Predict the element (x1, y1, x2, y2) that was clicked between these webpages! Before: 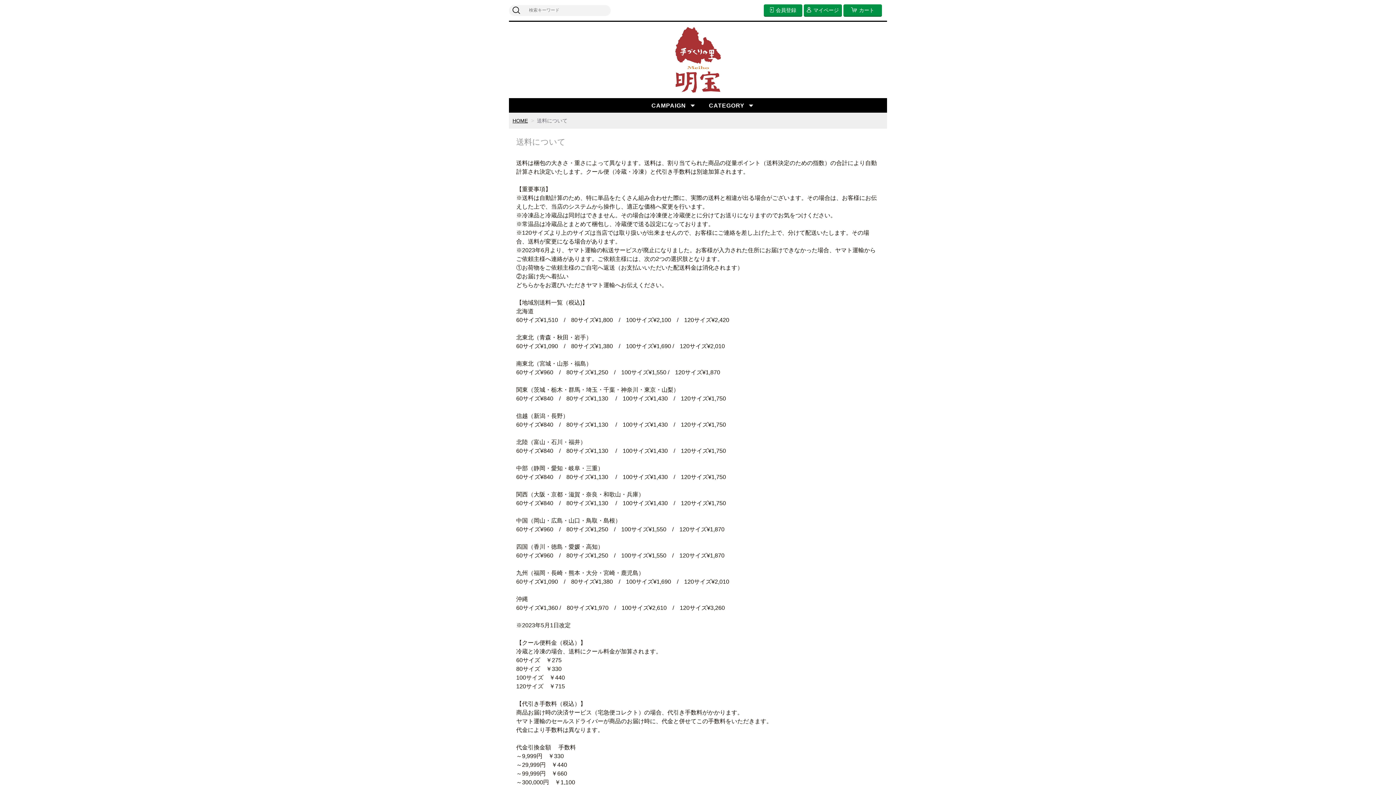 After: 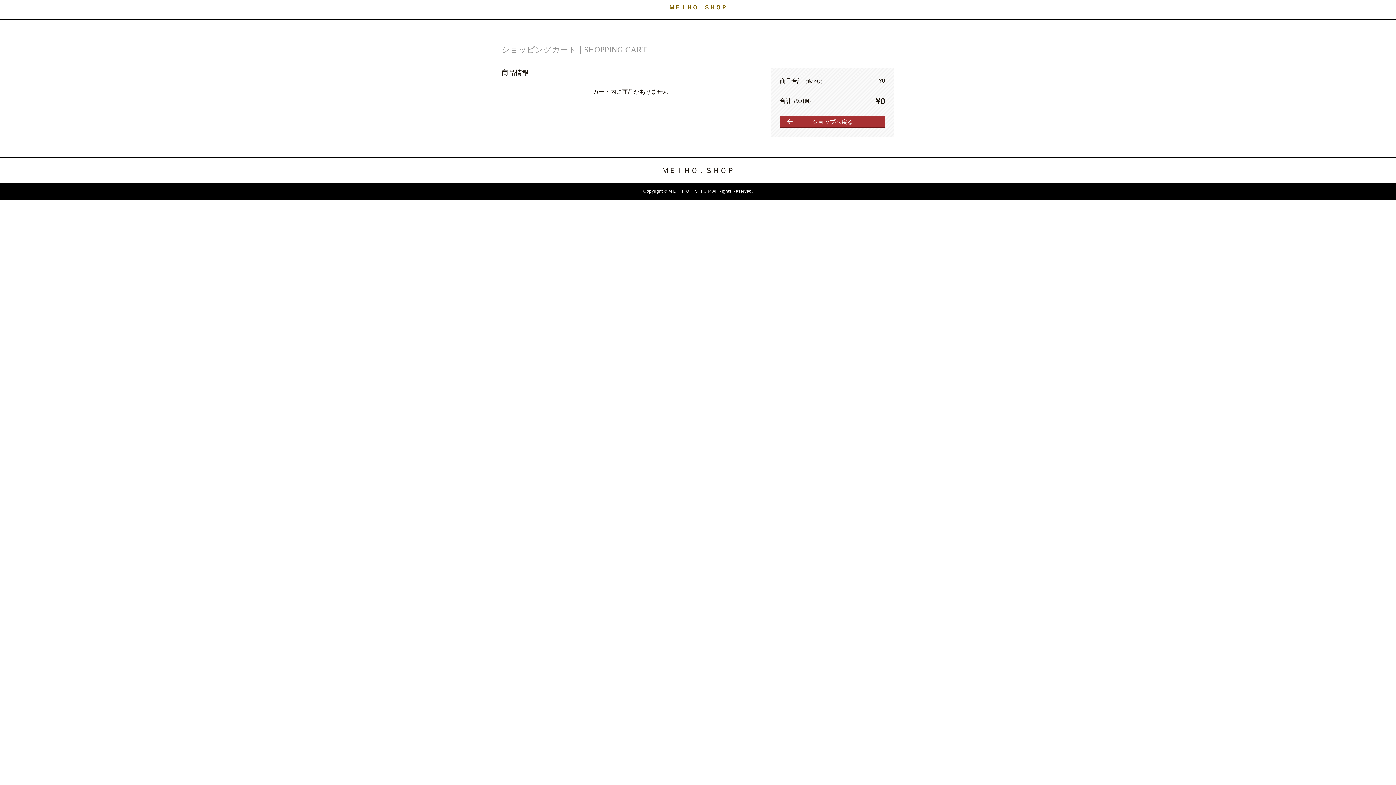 Action: label: カート bbox: (843, 4, 882, 16)